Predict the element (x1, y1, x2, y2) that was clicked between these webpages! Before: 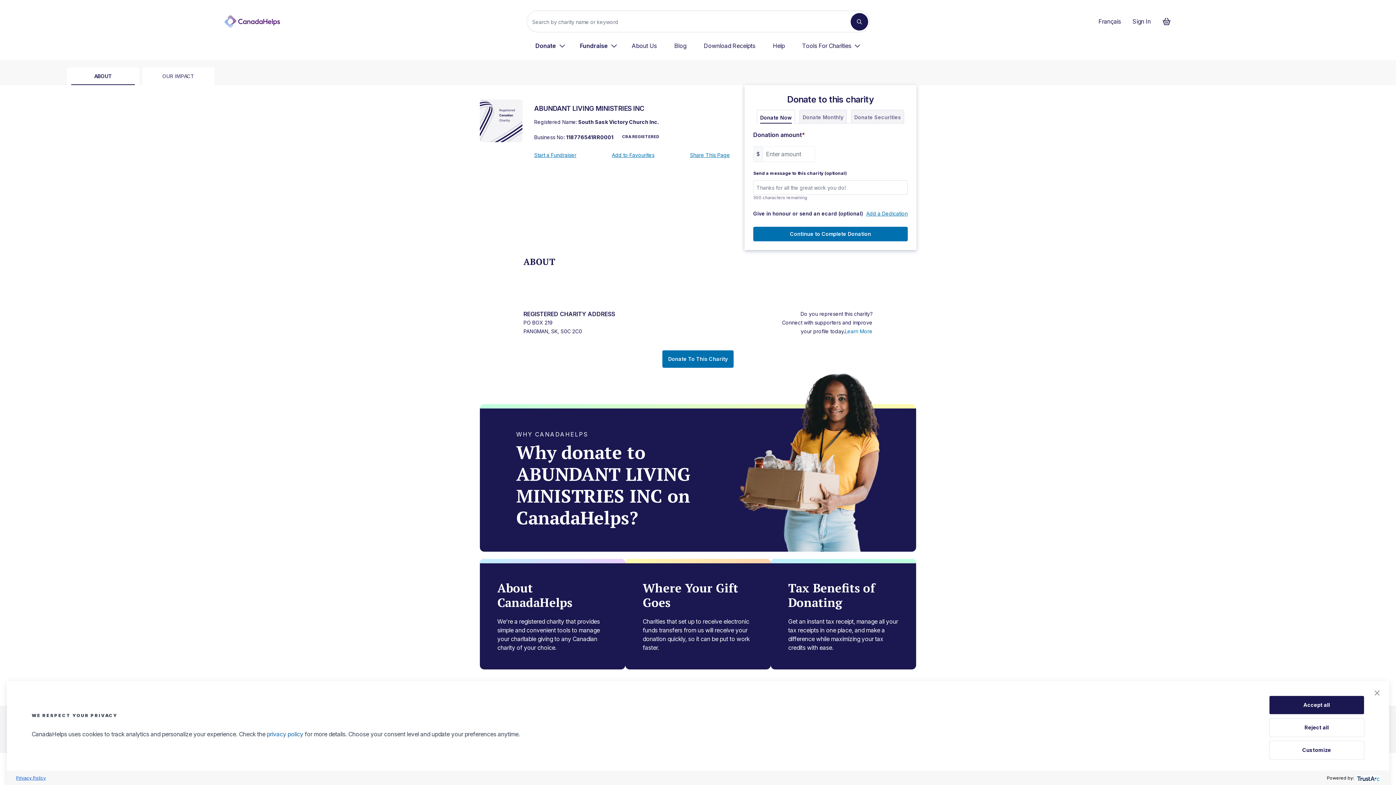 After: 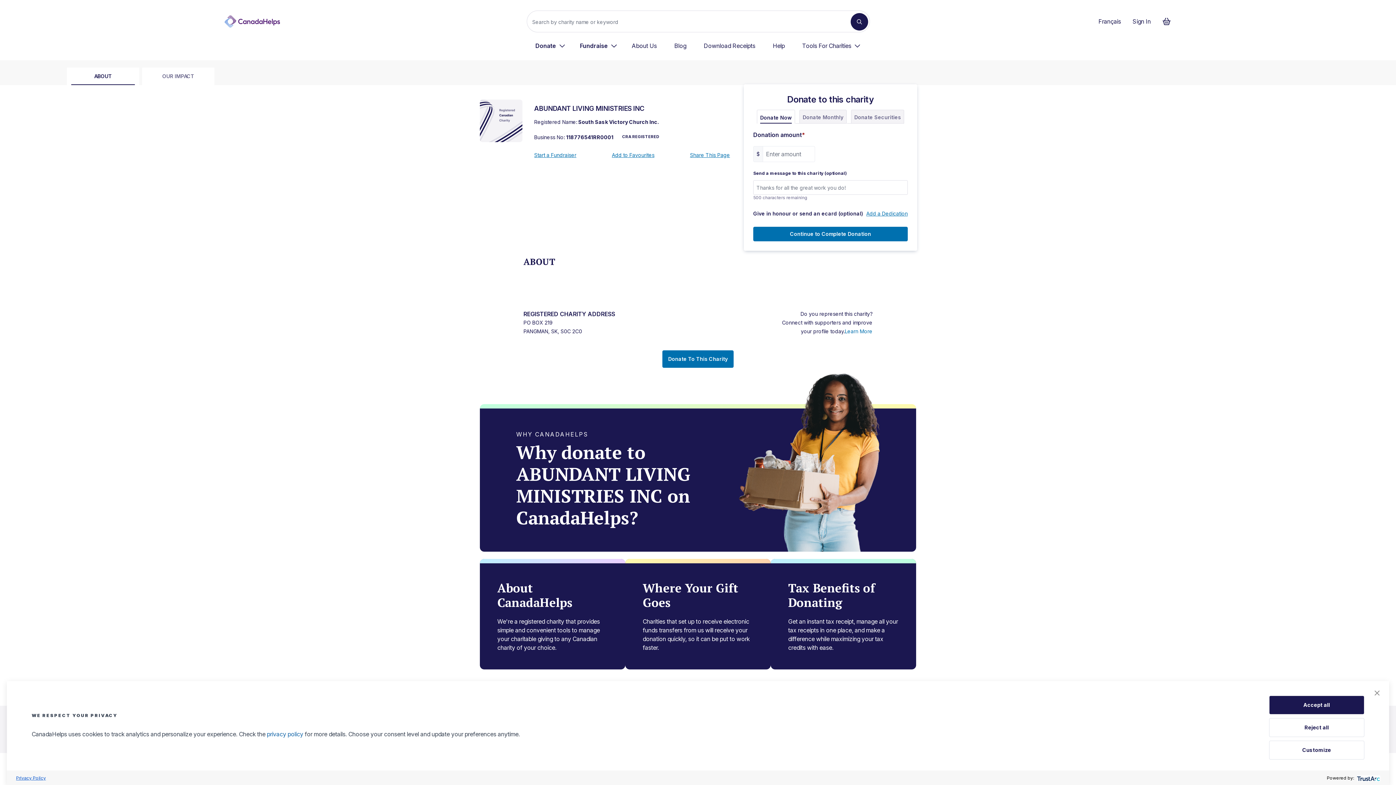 Action: bbox: (662, 350, 733, 368) label: Donate To This Charity